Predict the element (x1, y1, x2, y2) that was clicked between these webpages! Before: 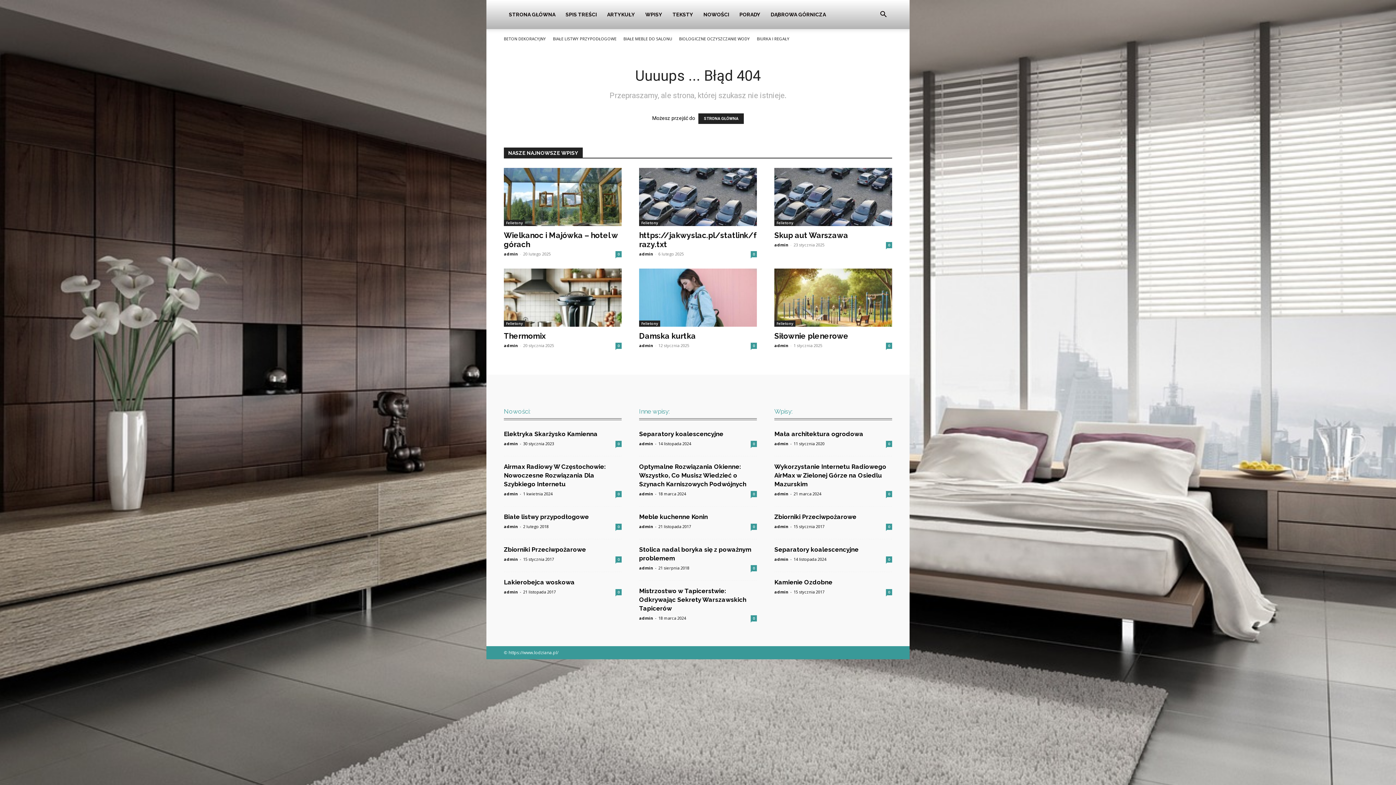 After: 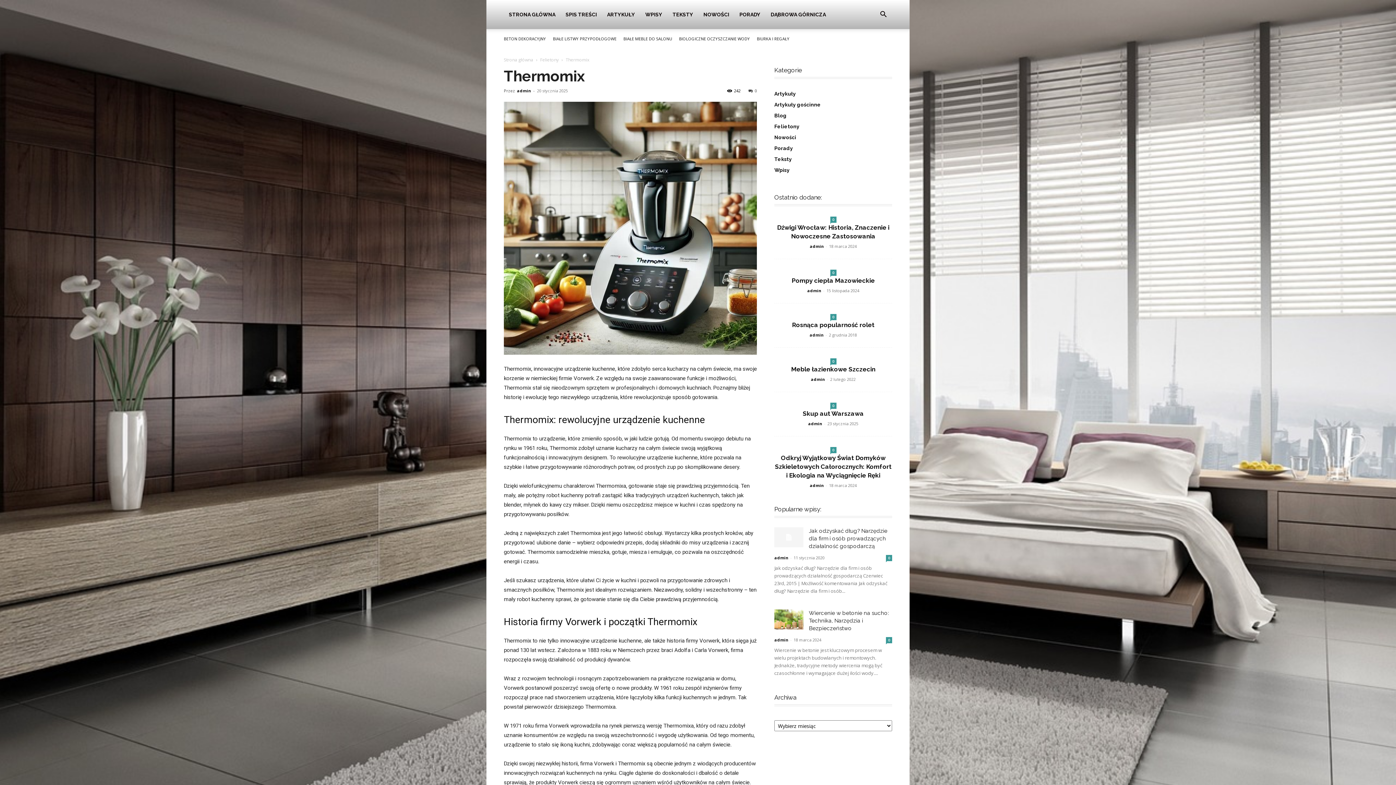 Action: bbox: (504, 268, 621, 326)